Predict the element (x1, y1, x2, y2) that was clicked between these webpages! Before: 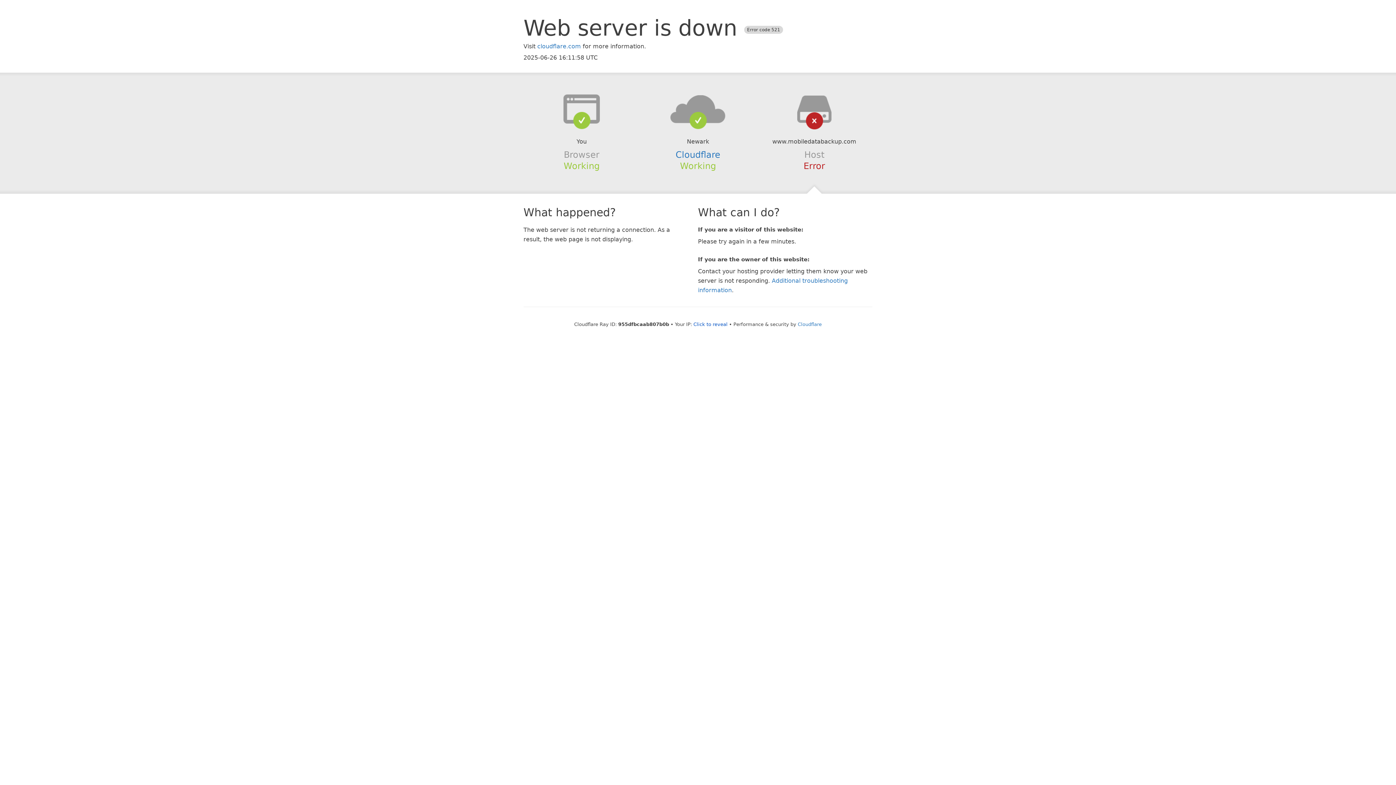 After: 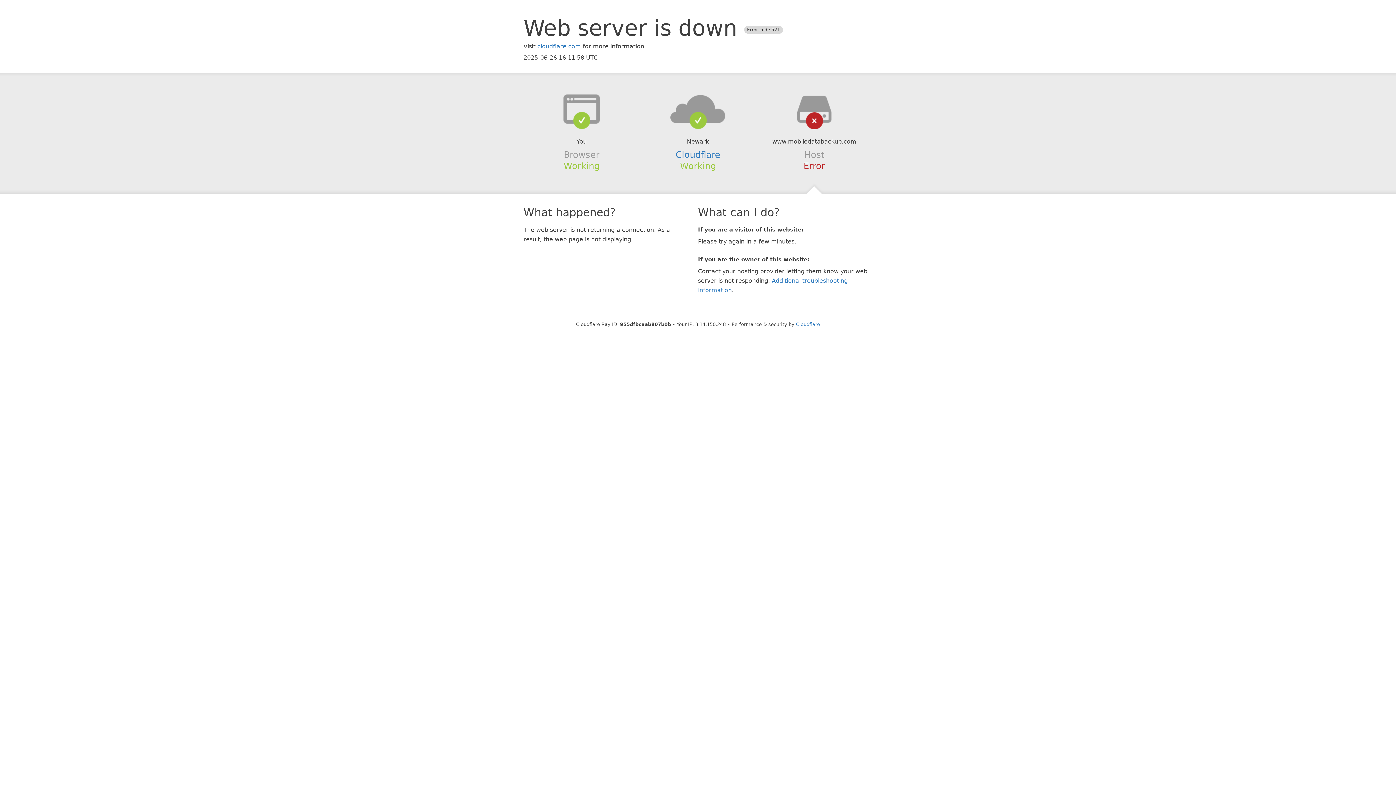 Action: bbox: (693, 321, 727, 327) label: Click to reveal